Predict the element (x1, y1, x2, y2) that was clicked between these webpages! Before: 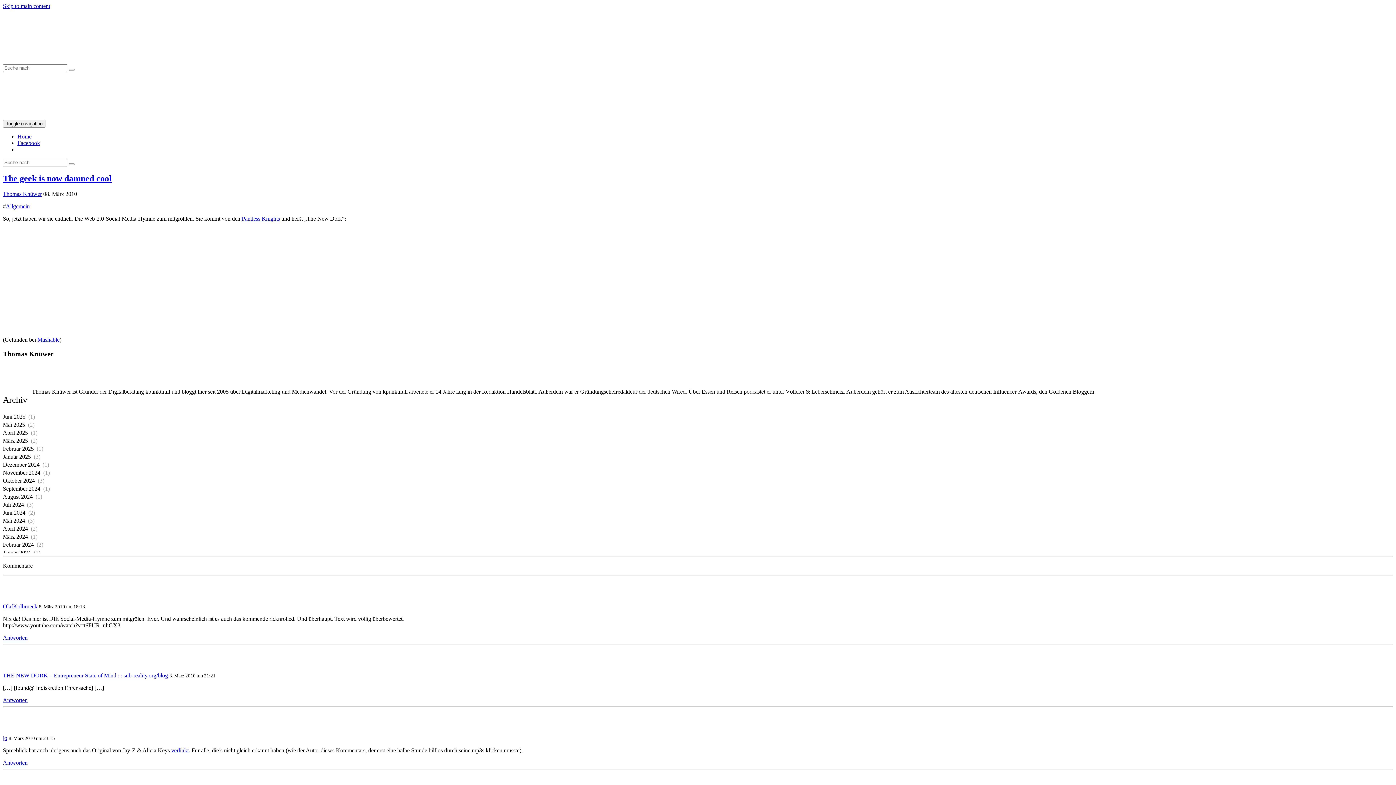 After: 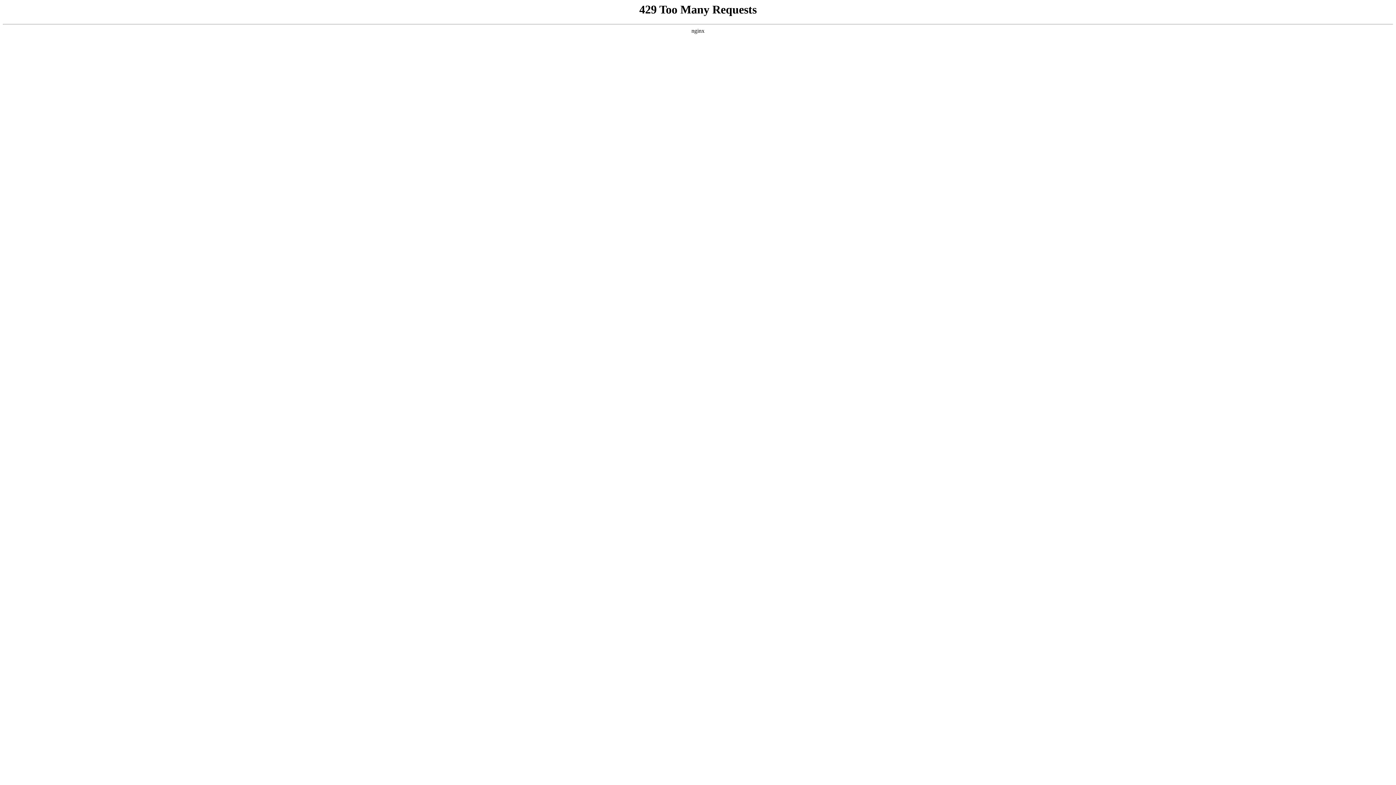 Action: label: verlinkt bbox: (171, 747, 188, 753)